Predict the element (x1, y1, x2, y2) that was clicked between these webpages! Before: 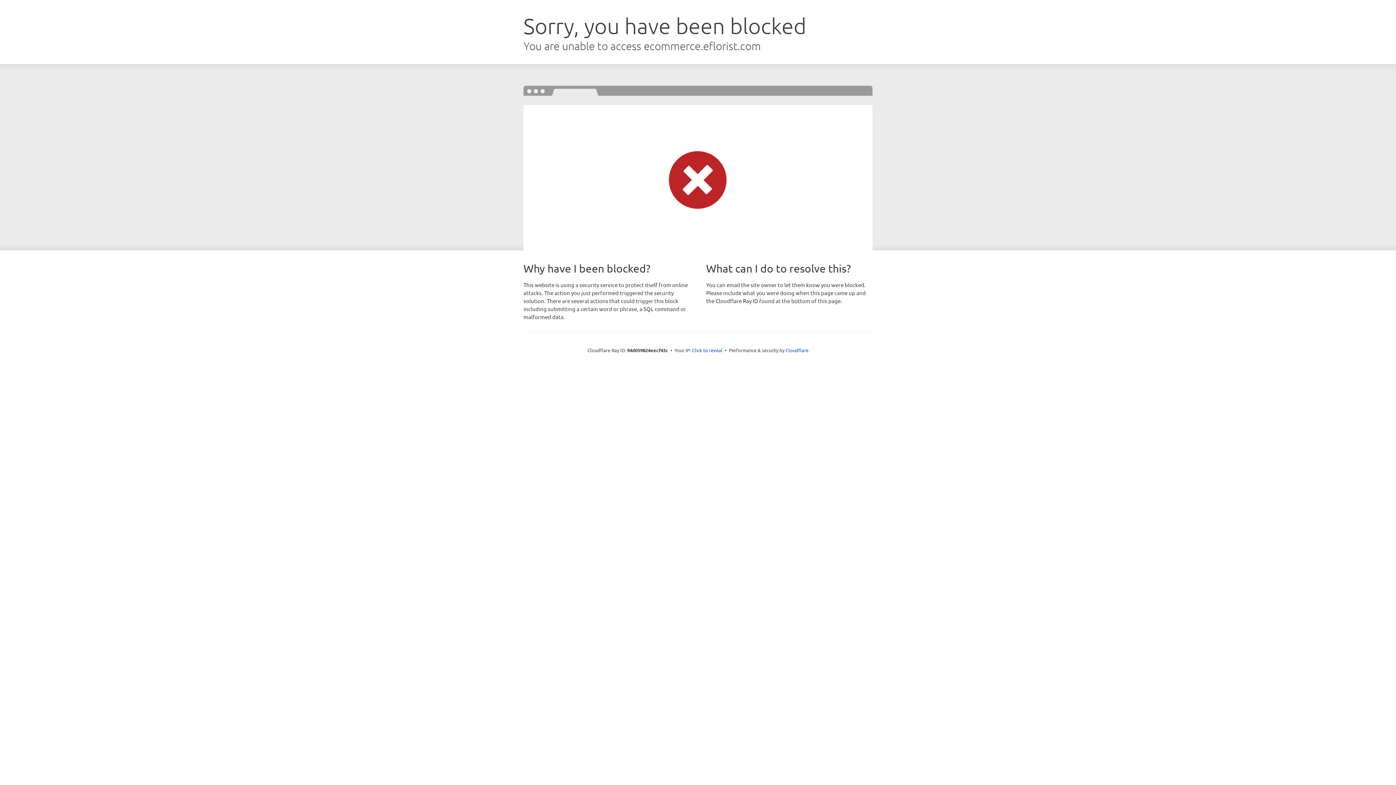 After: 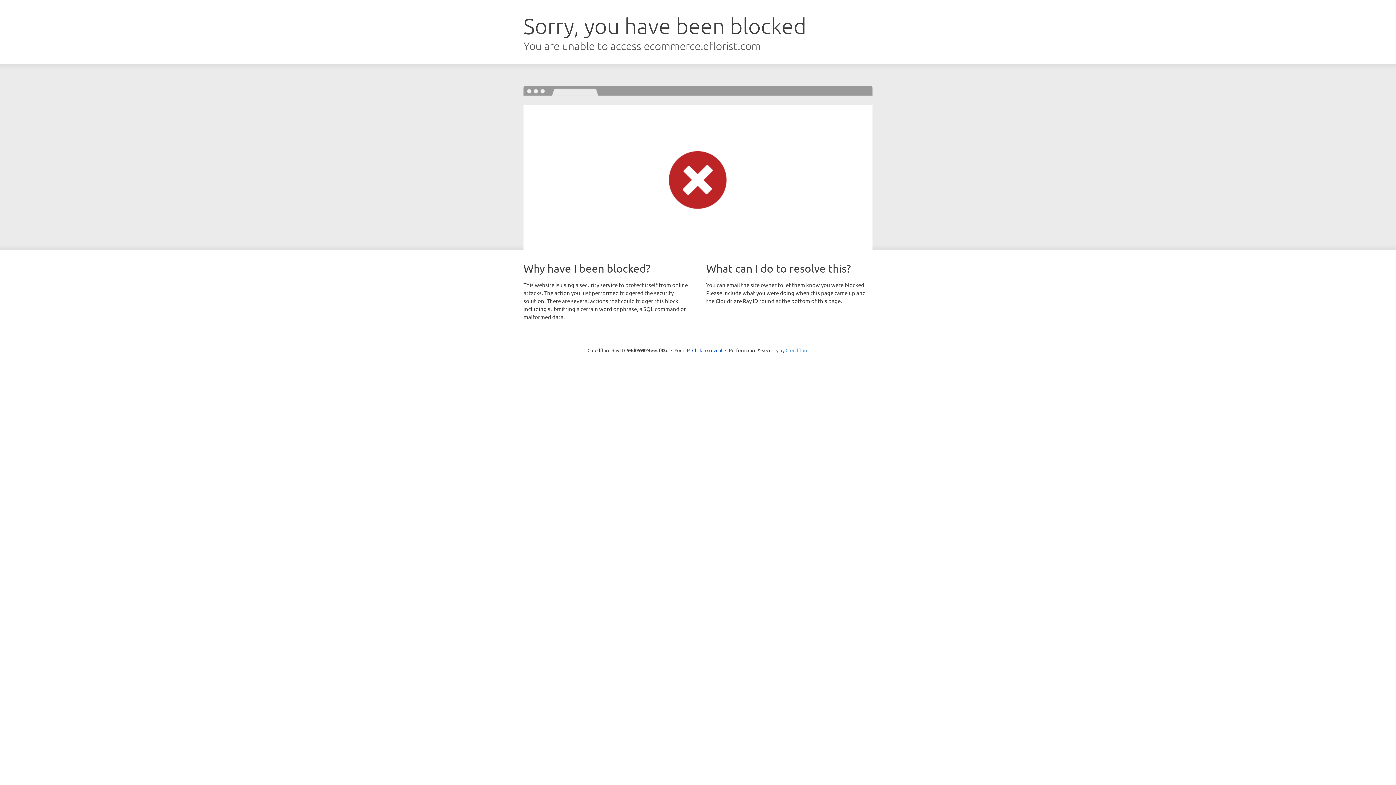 Action: bbox: (785, 347, 808, 353) label: Cloudflare